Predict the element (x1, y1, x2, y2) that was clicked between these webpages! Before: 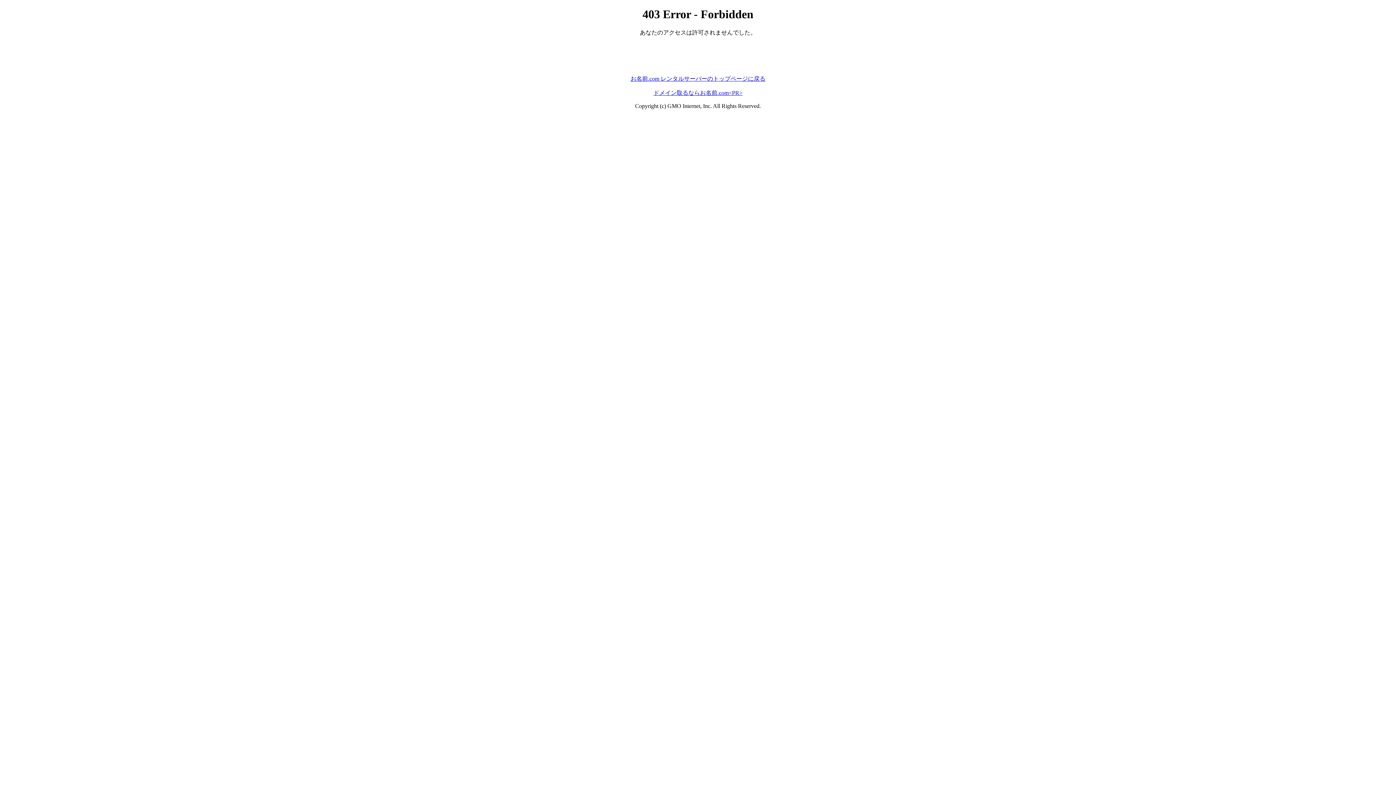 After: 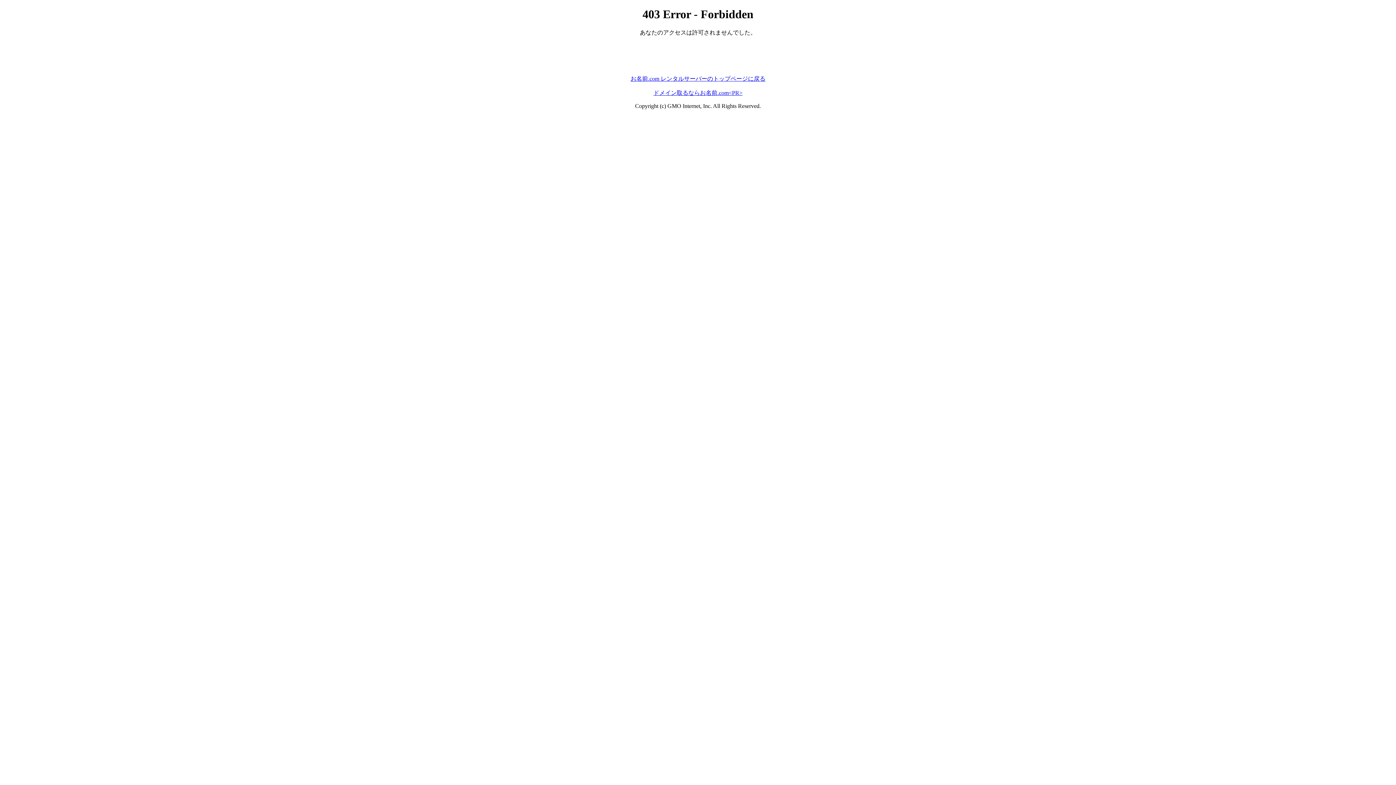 Action: label: お名前.com レンタルサーバーのトップページに戻る bbox: (630, 75, 765, 81)